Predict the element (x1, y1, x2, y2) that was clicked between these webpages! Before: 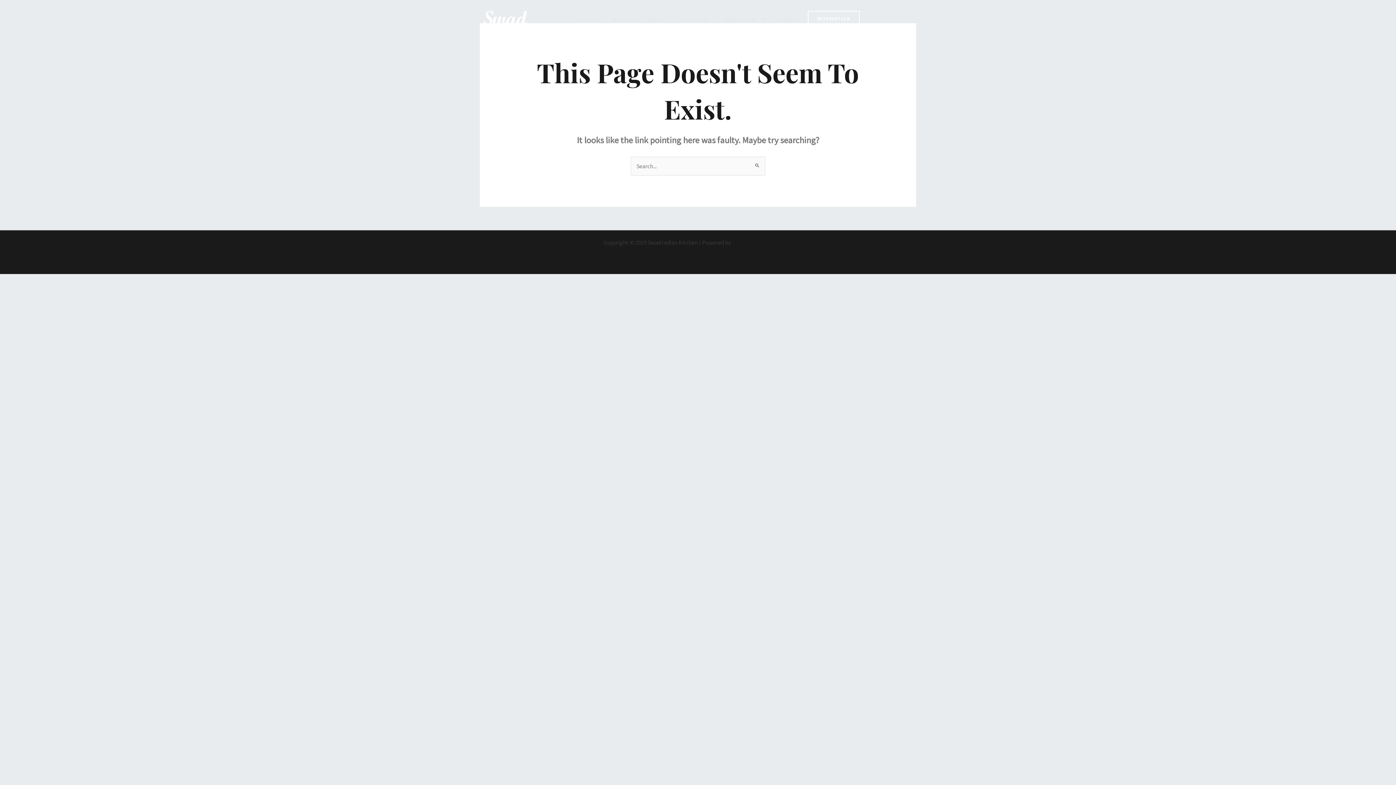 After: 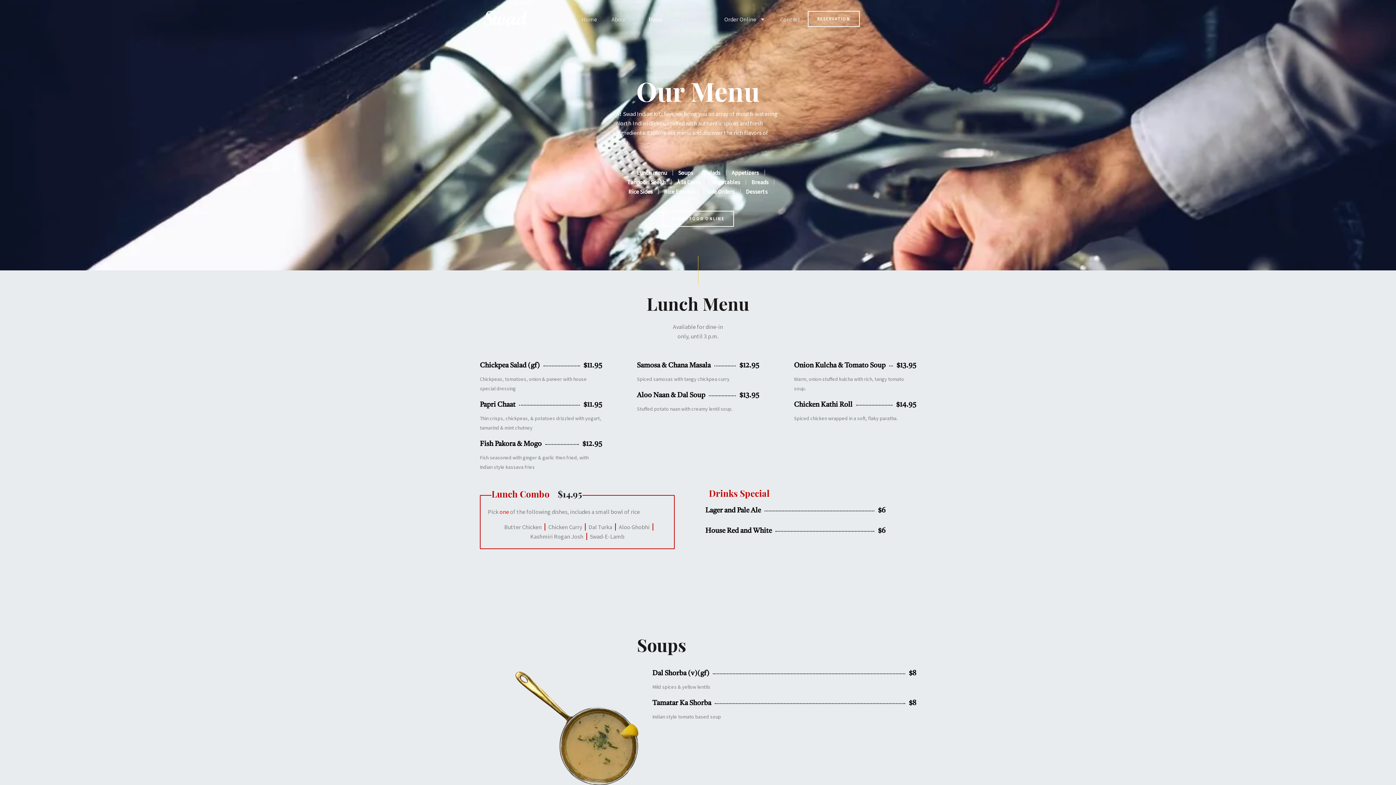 Action: bbox: (641, 10, 669, 27) label: Menu